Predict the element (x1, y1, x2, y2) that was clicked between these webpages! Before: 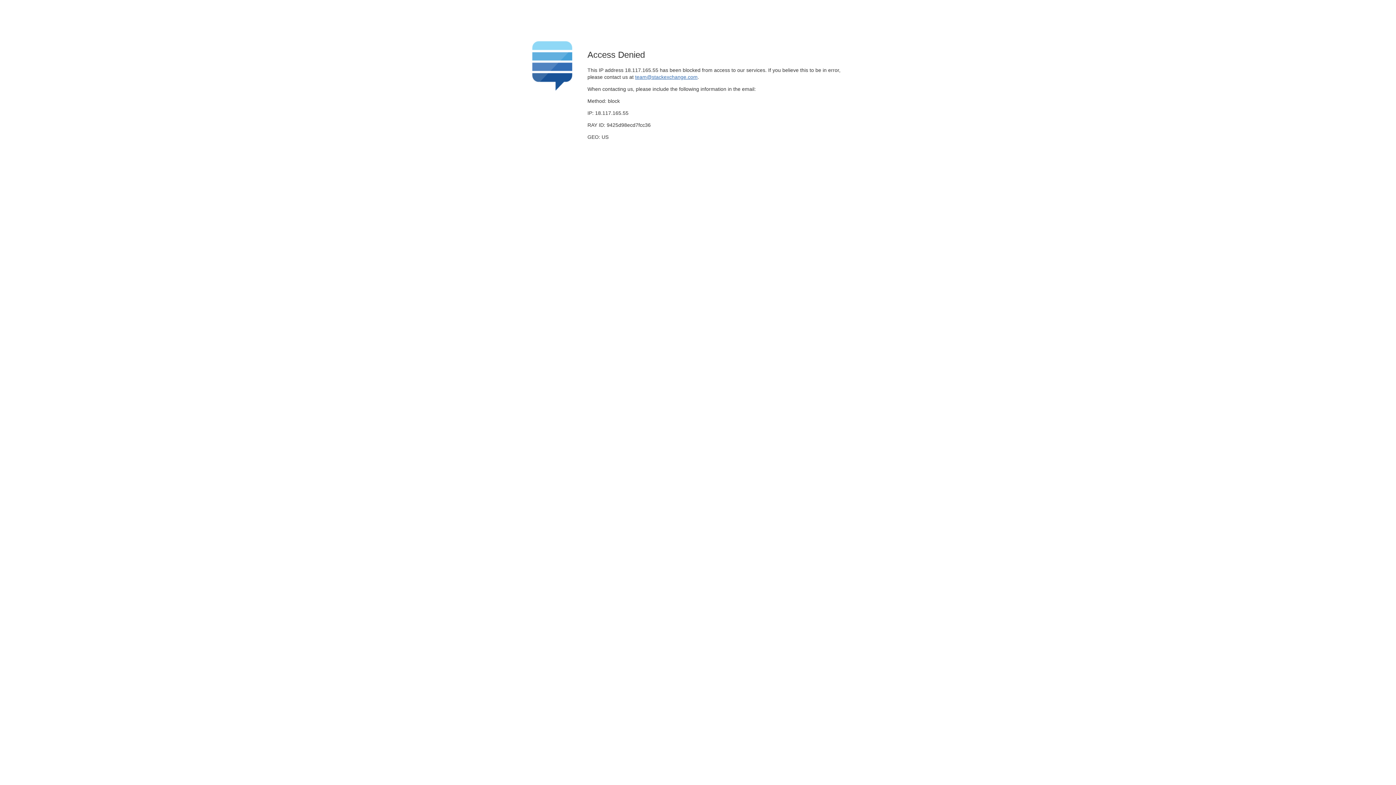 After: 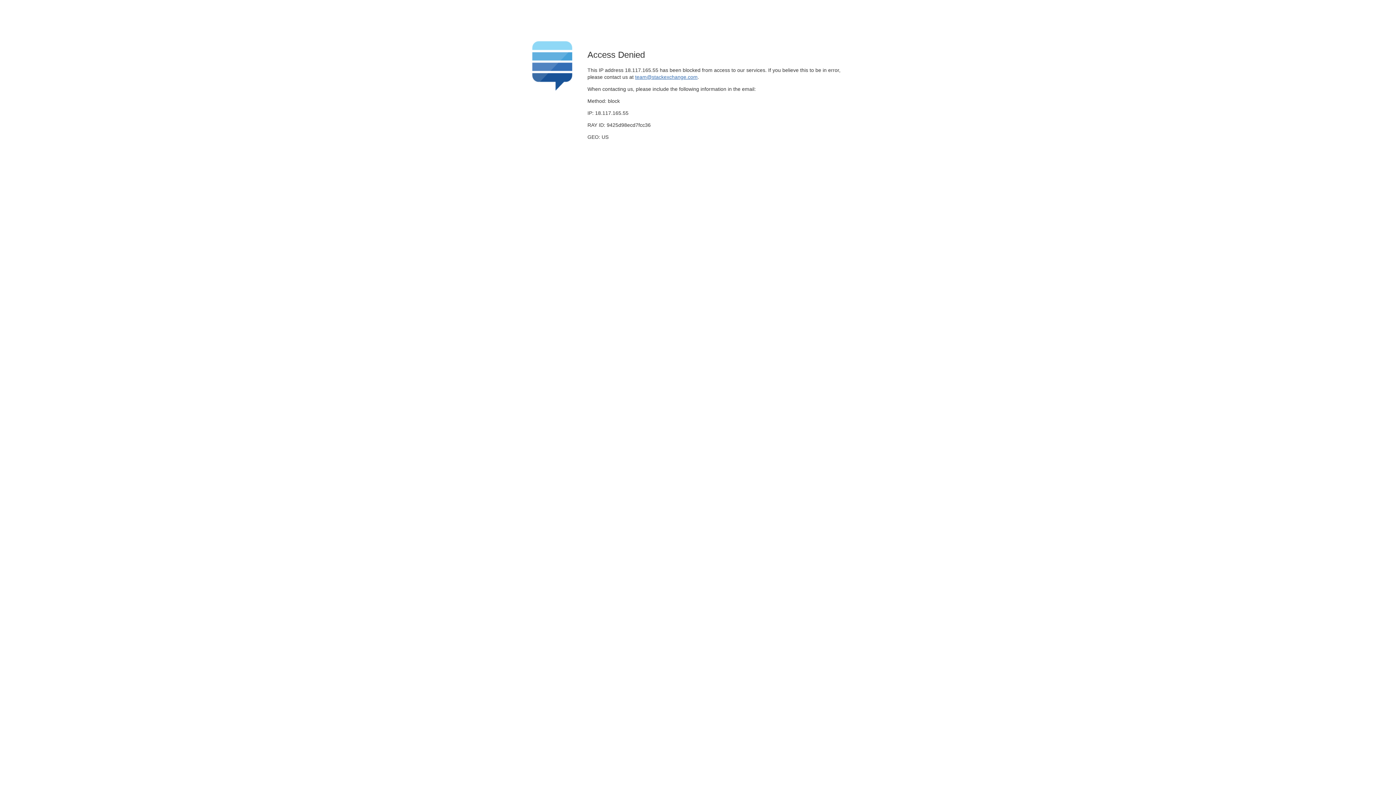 Action: label: team@stackexchange.com bbox: (635, 74, 697, 79)